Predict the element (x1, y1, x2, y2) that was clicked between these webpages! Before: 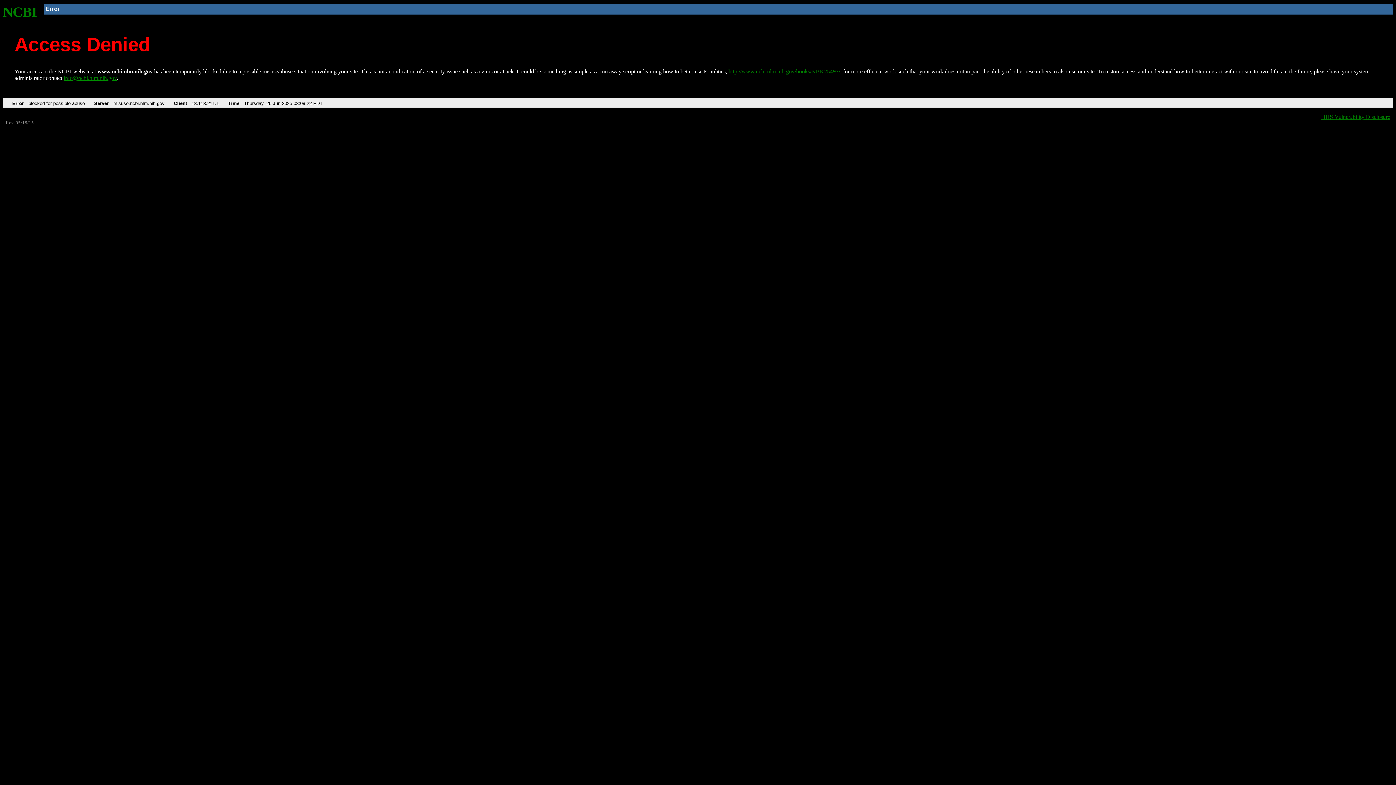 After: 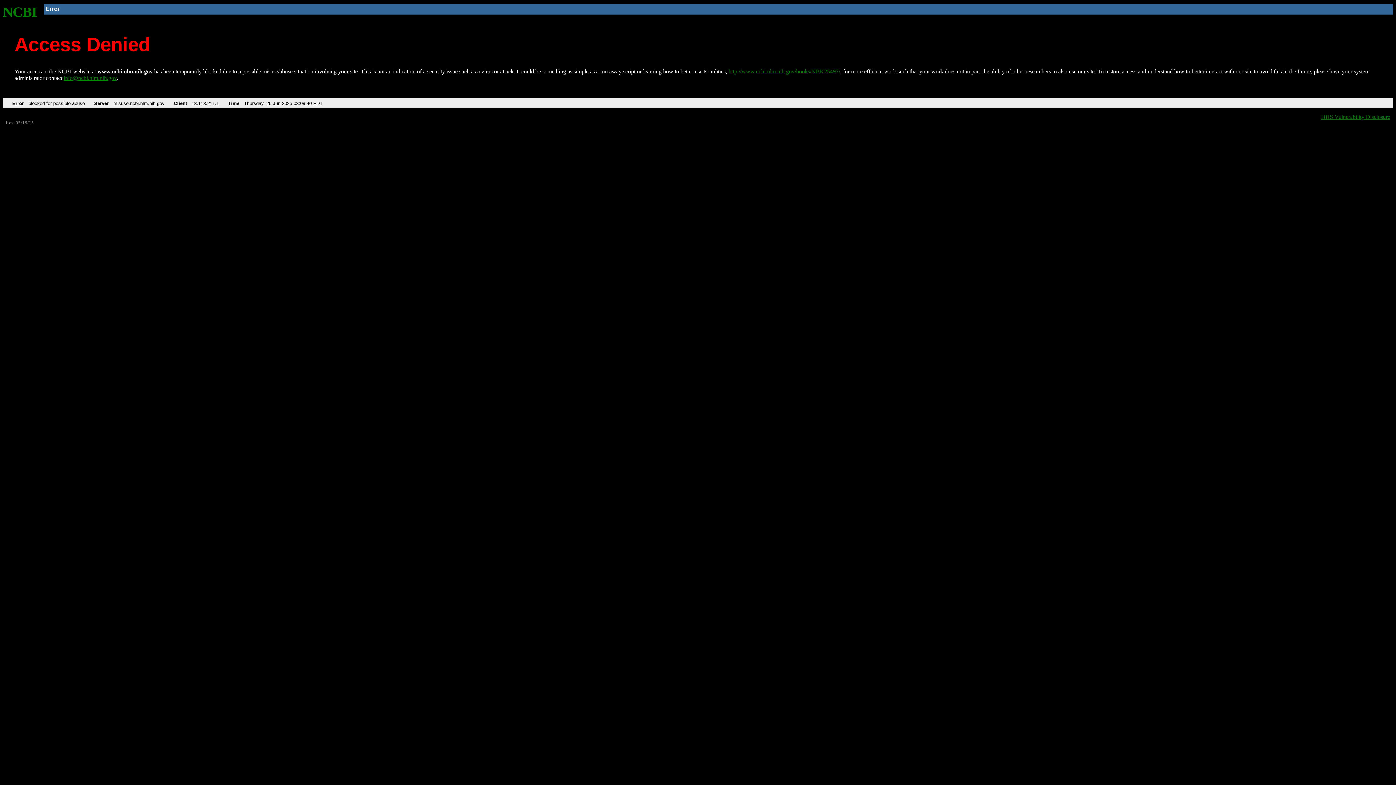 Action: bbox: (2, 4, 37, 19) label: NCBI